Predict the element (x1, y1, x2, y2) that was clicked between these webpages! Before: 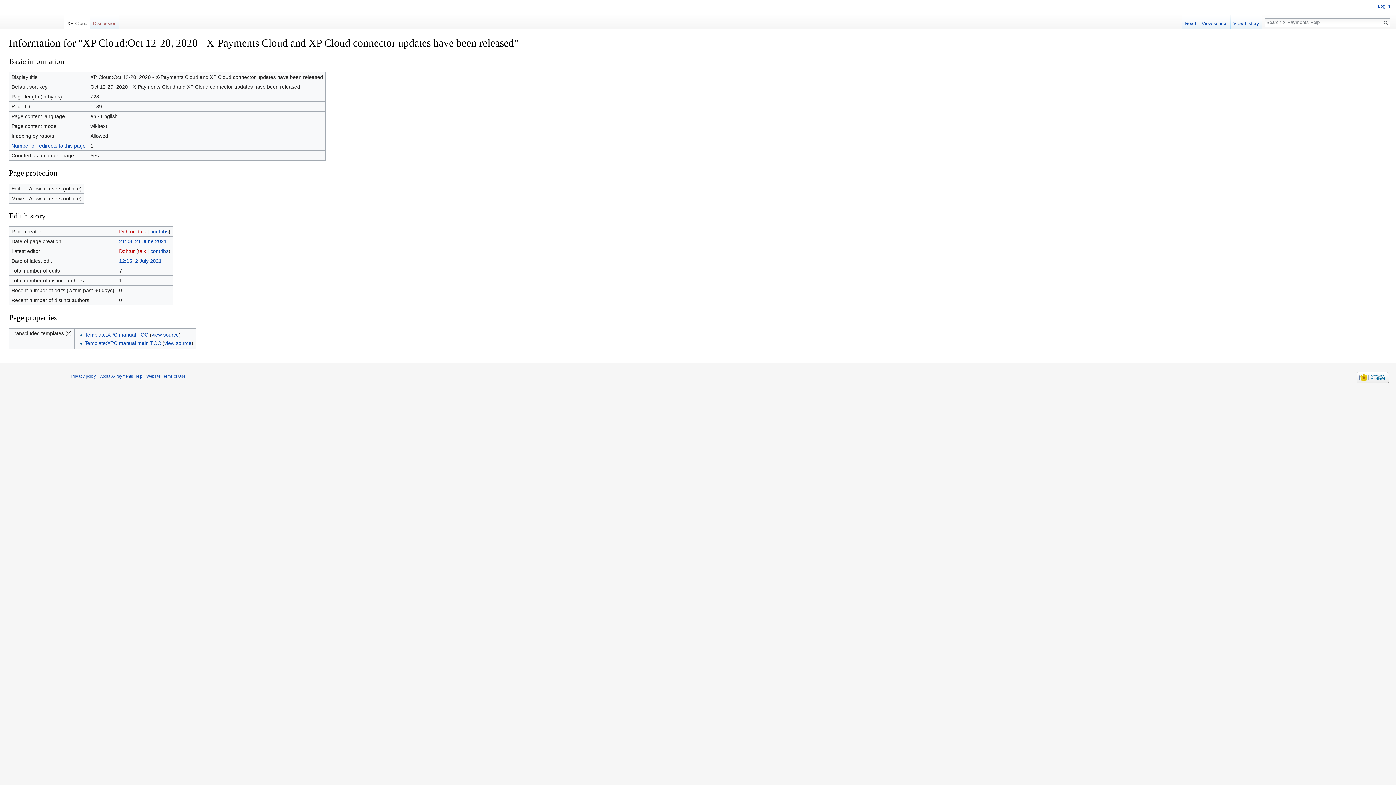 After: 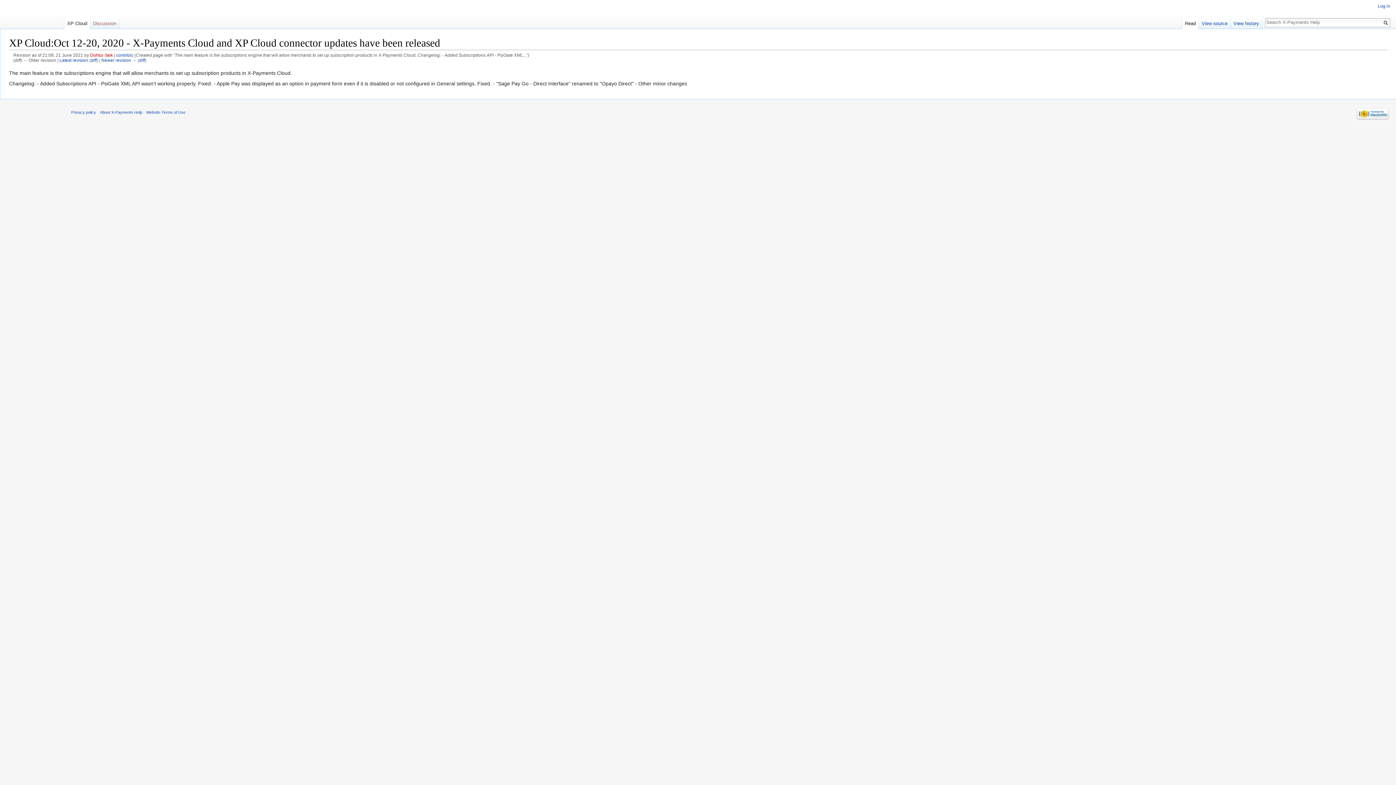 Action: label: 21:08, 21 June 2021 bbox: (119, 238, 166, 244)